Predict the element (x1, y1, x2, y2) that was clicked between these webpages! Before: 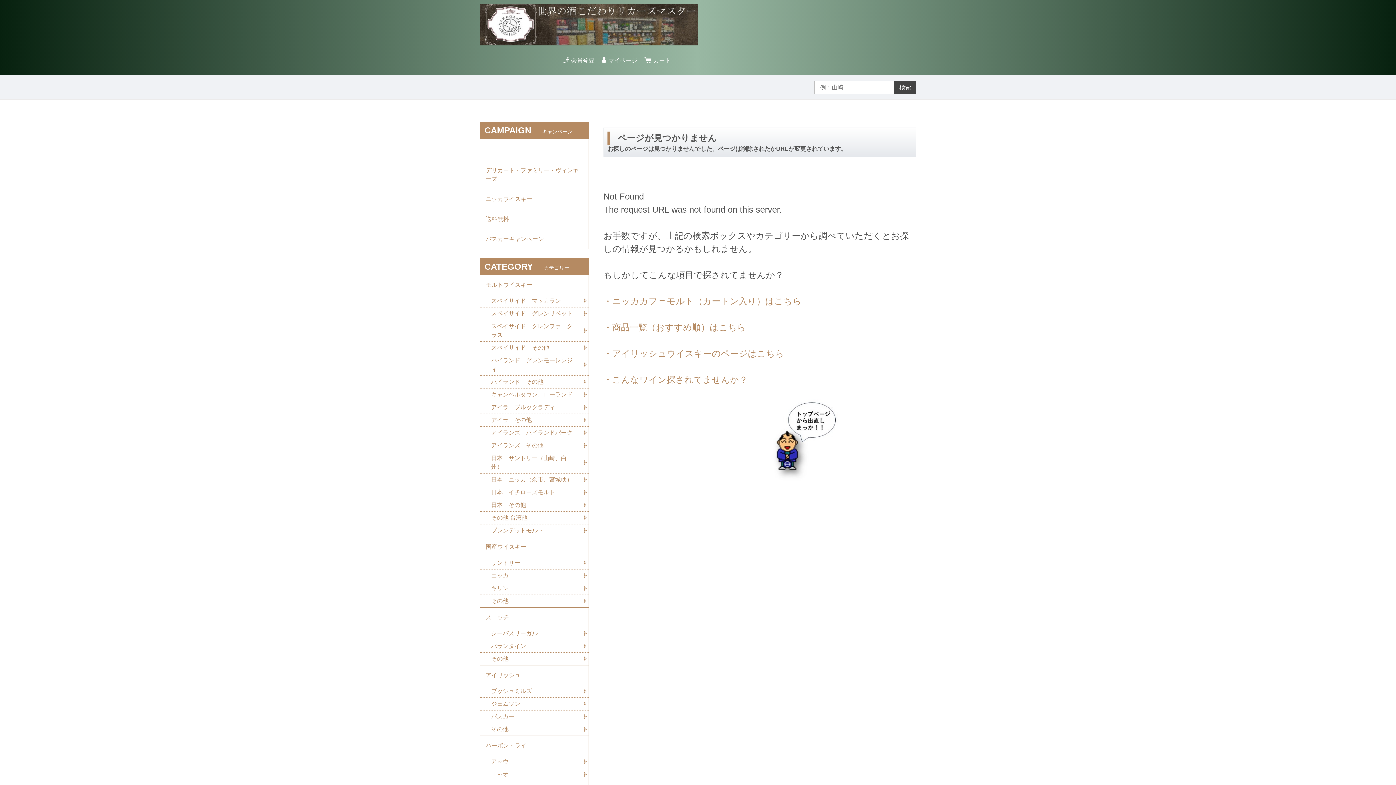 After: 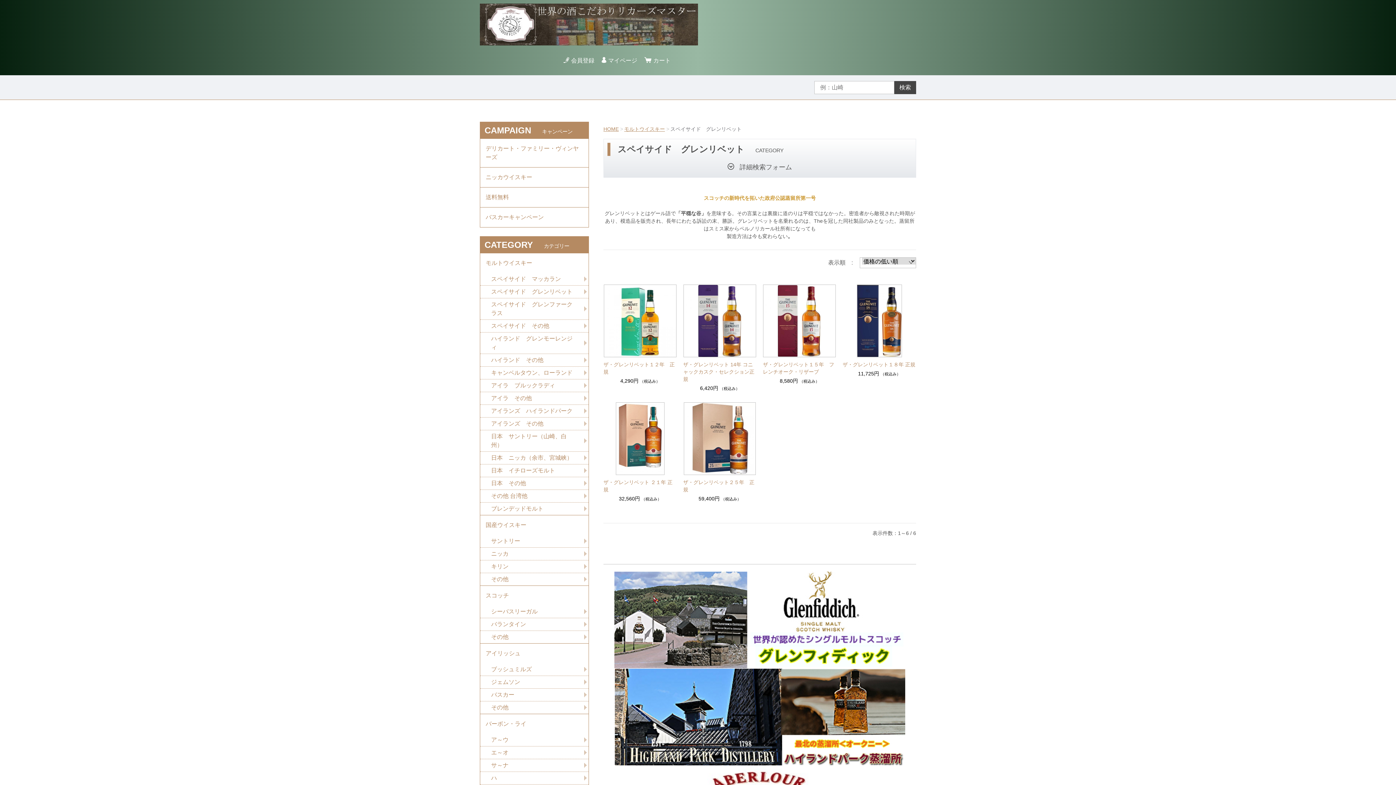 Action: bbox: (480, 307, 588, 320) label: スペイサイド　グレンリベット